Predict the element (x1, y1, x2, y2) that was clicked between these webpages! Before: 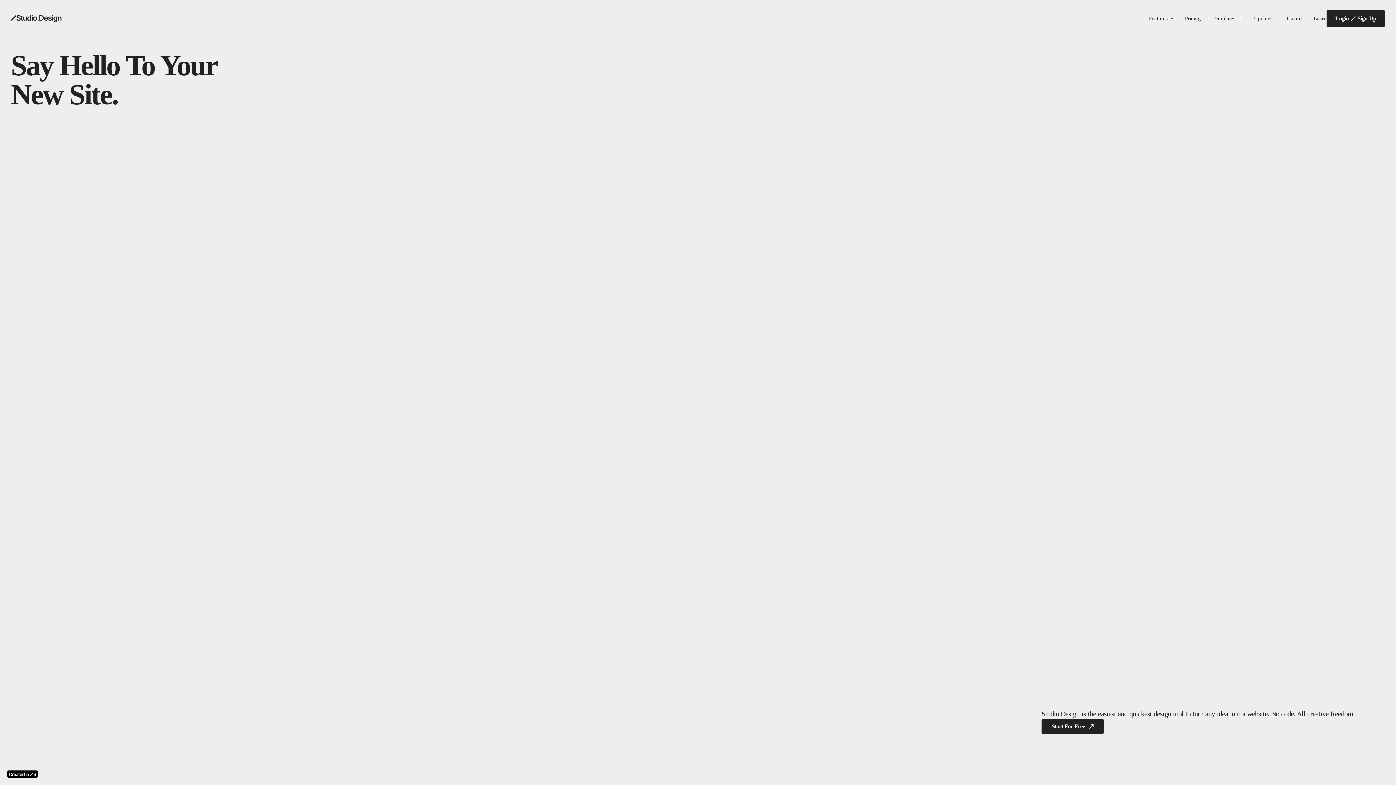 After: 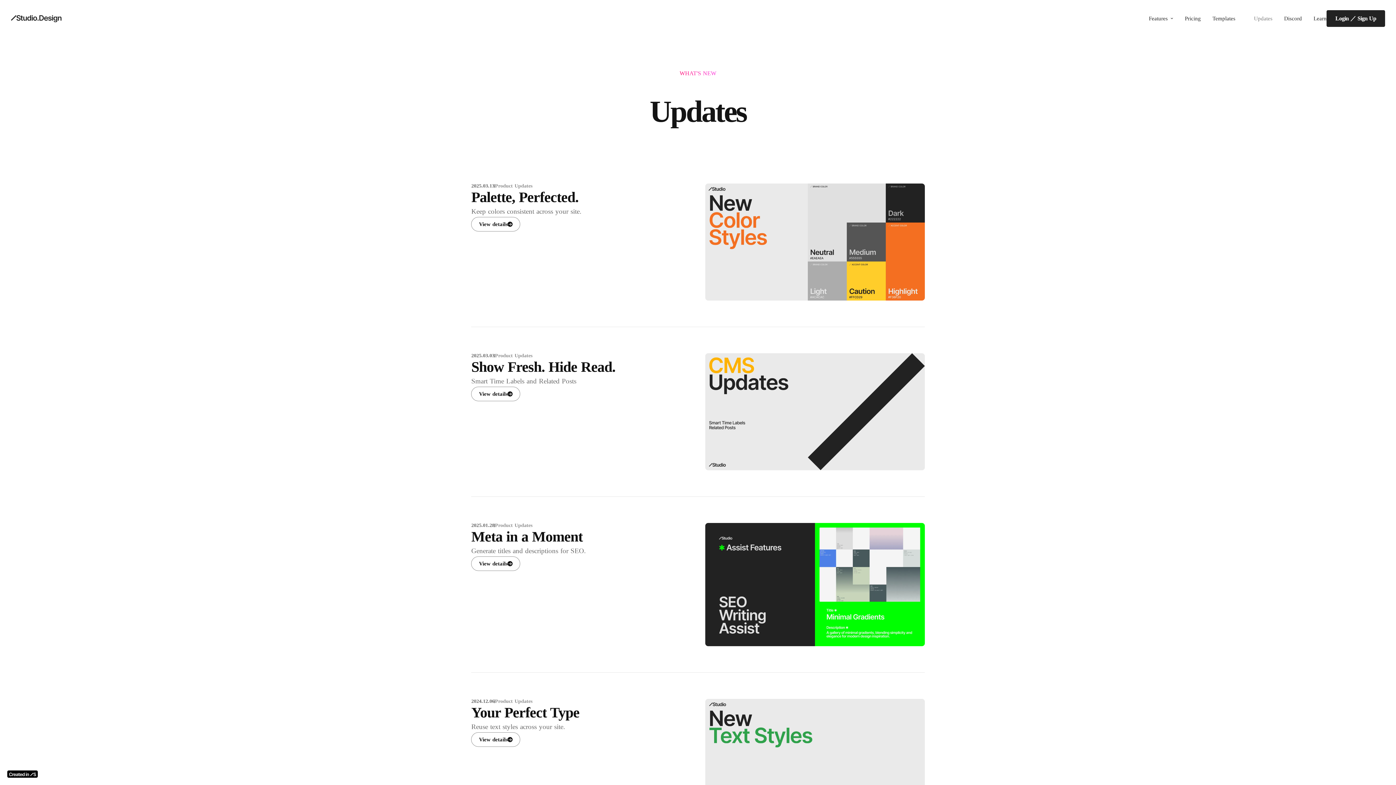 Action: bbox: (1254, 8, 1272, 16) label: Updates